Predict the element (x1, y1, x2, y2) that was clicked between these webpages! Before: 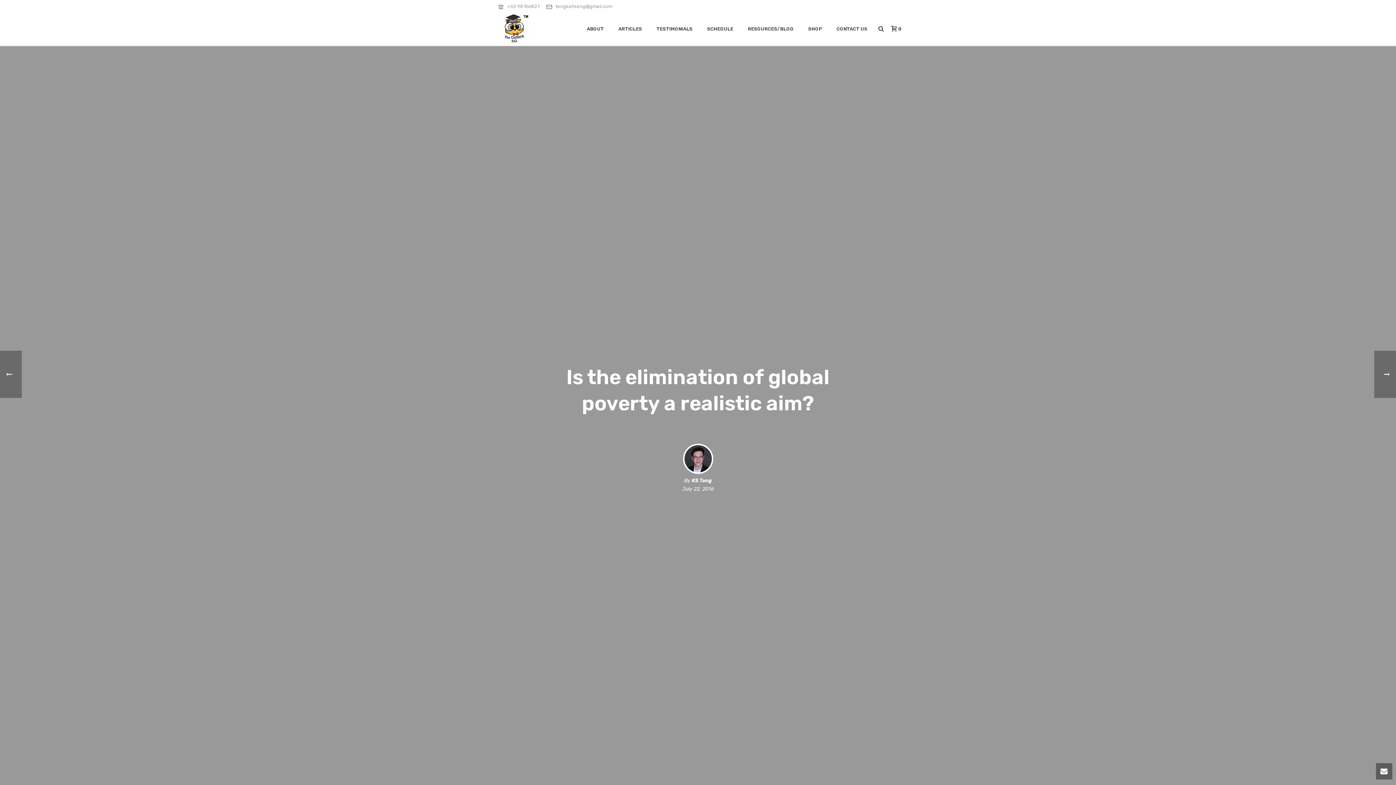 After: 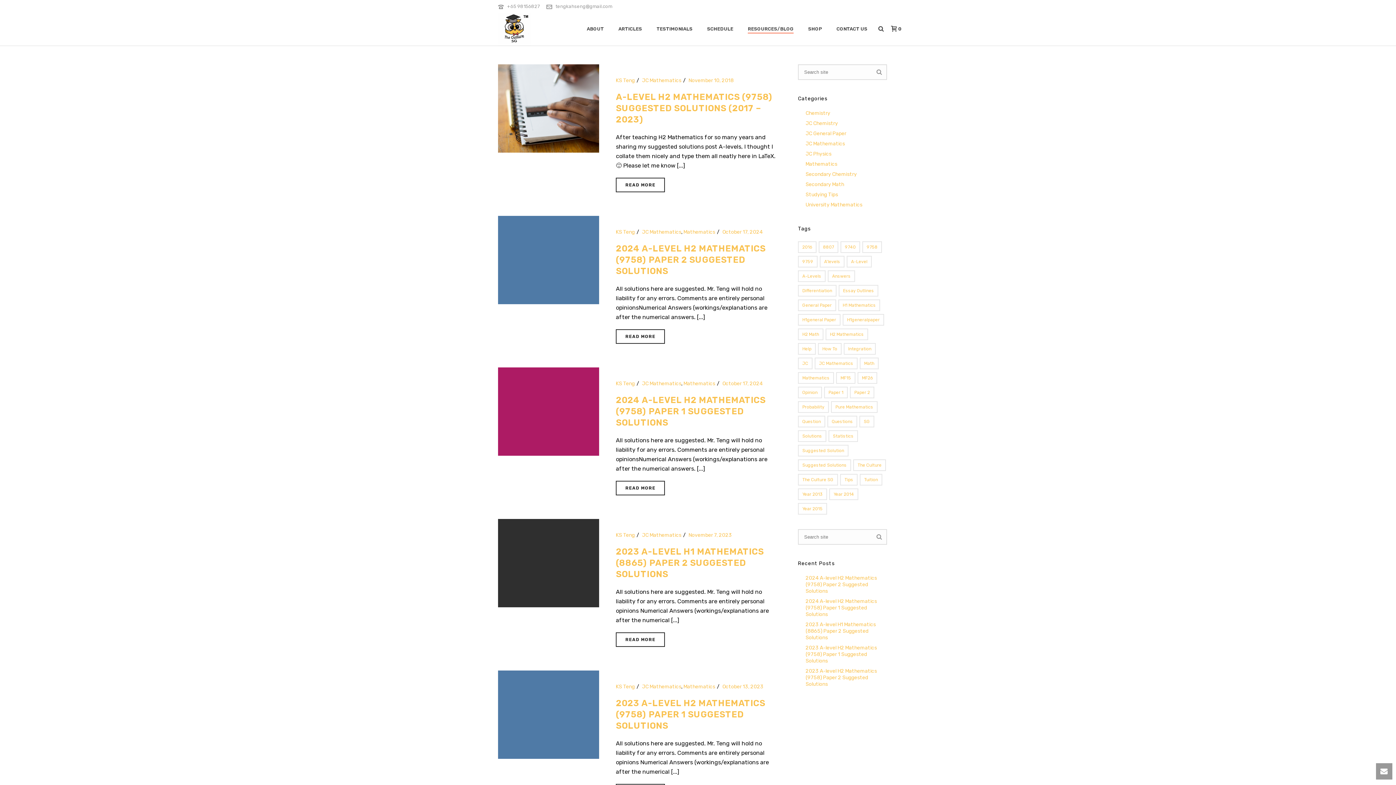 Action: label: RESOURCES/BLOG bbox: (740, 24, 801, 33)